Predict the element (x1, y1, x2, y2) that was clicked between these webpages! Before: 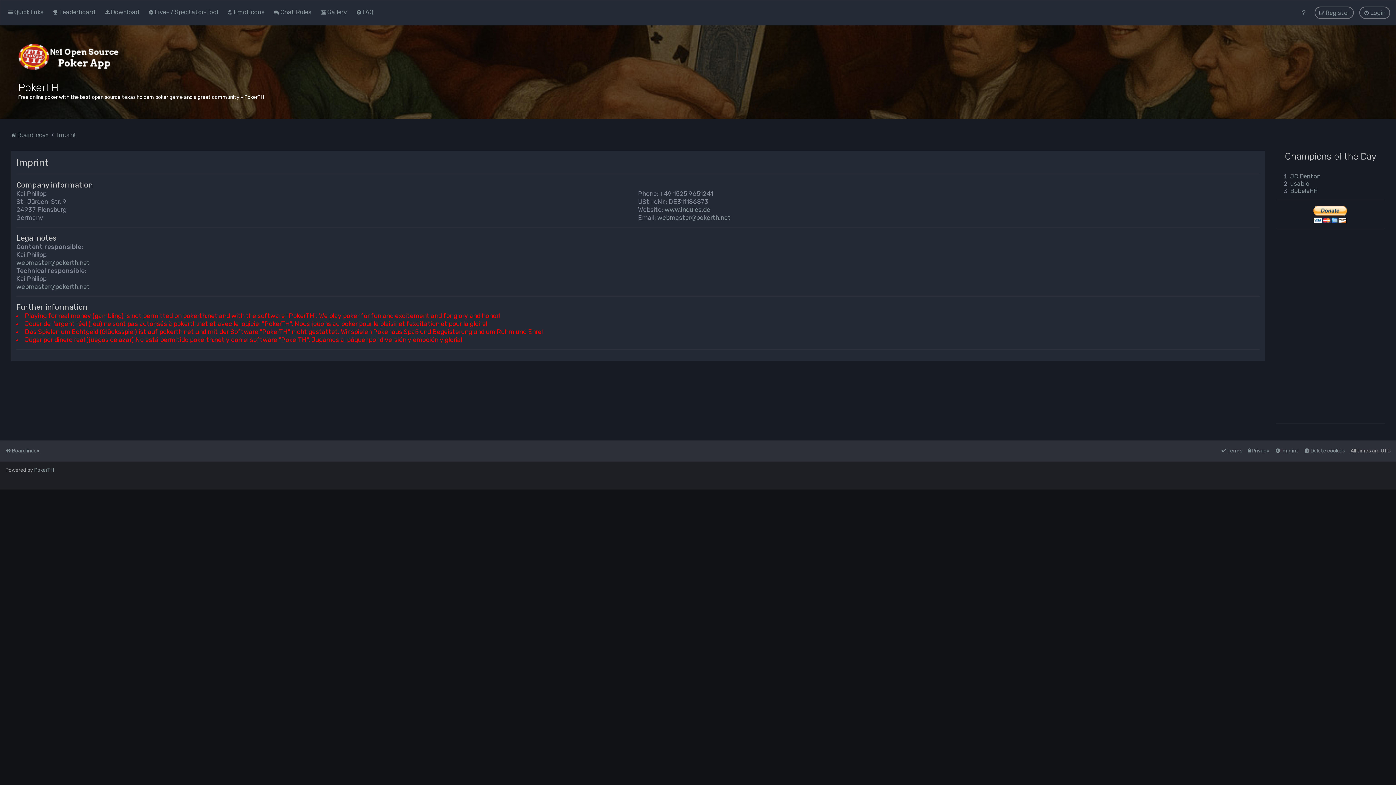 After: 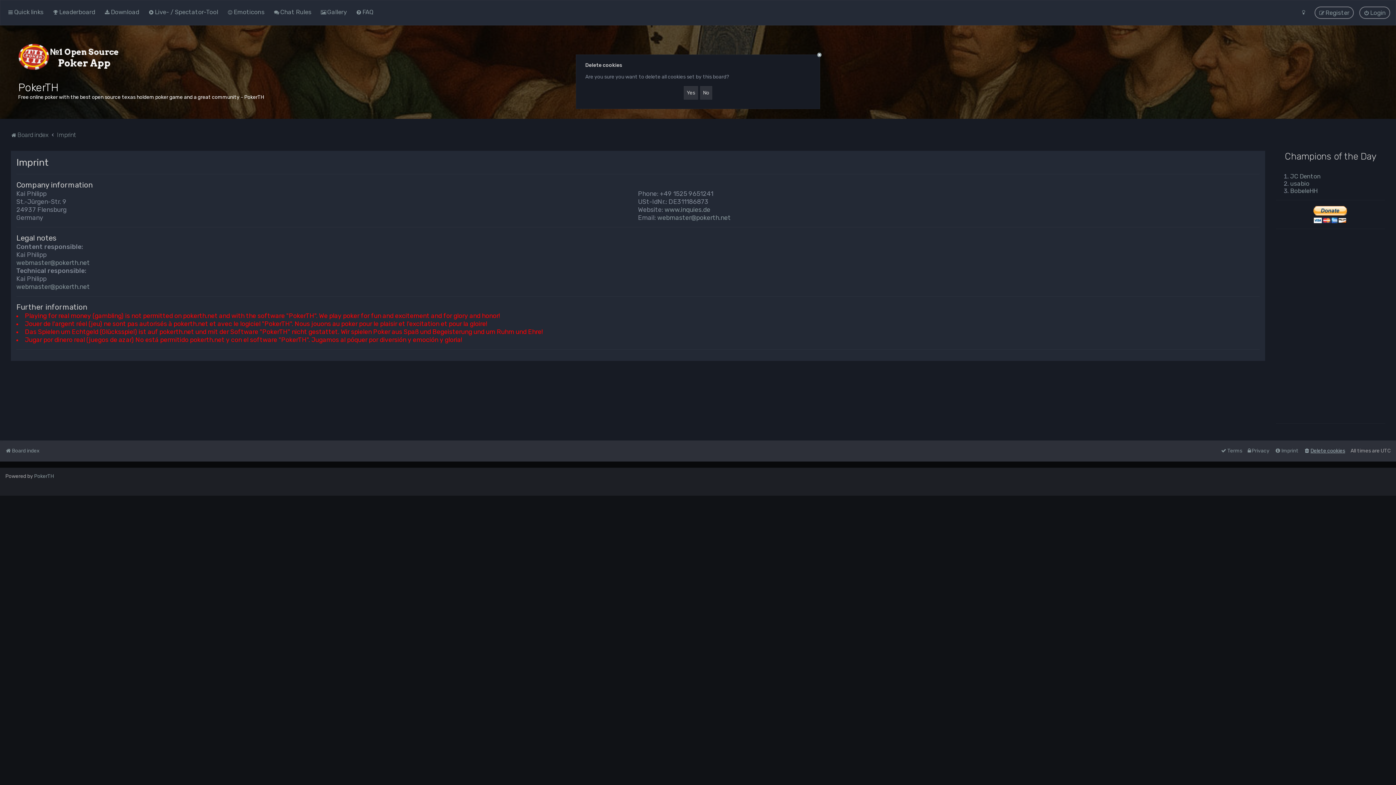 Action: bbox: (1304, 446, 1345, 456) label: Delete cookies